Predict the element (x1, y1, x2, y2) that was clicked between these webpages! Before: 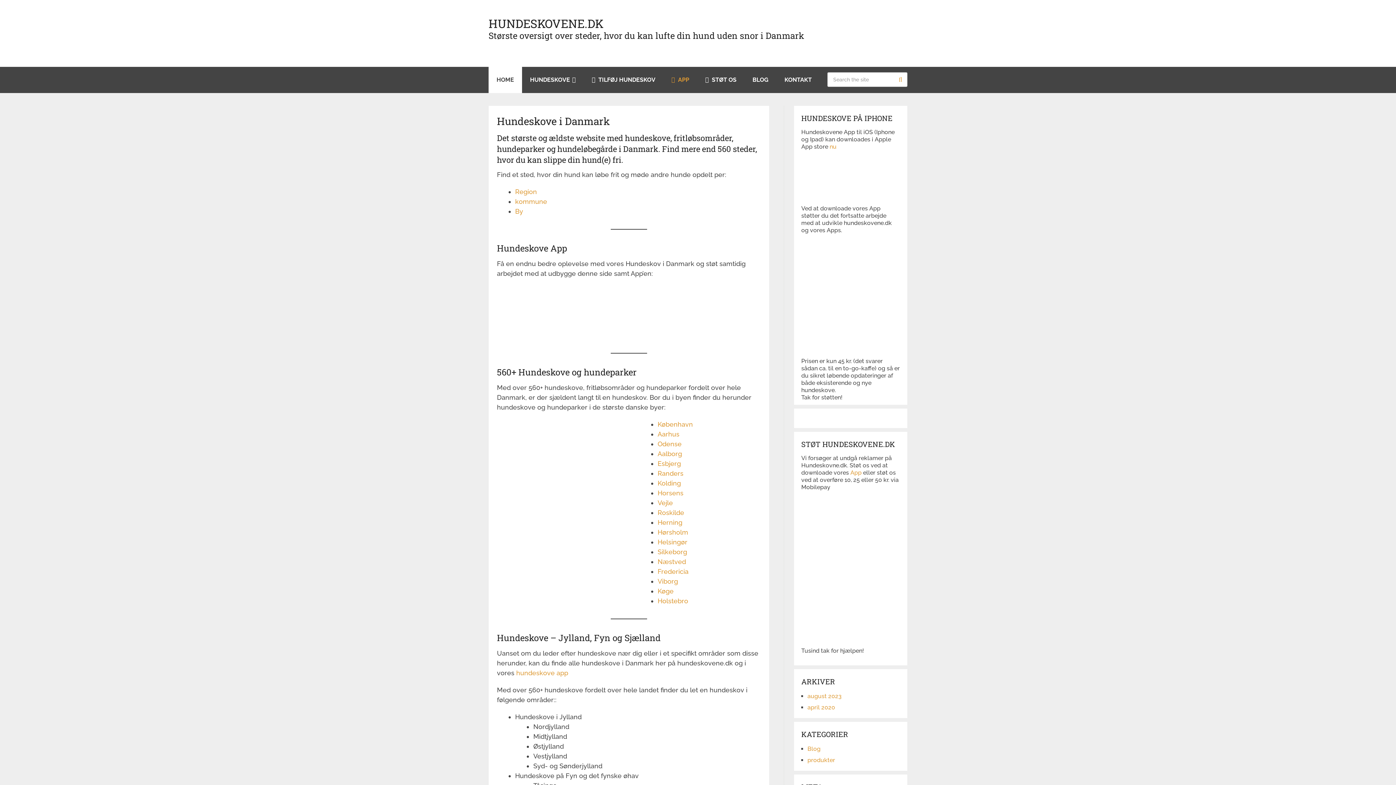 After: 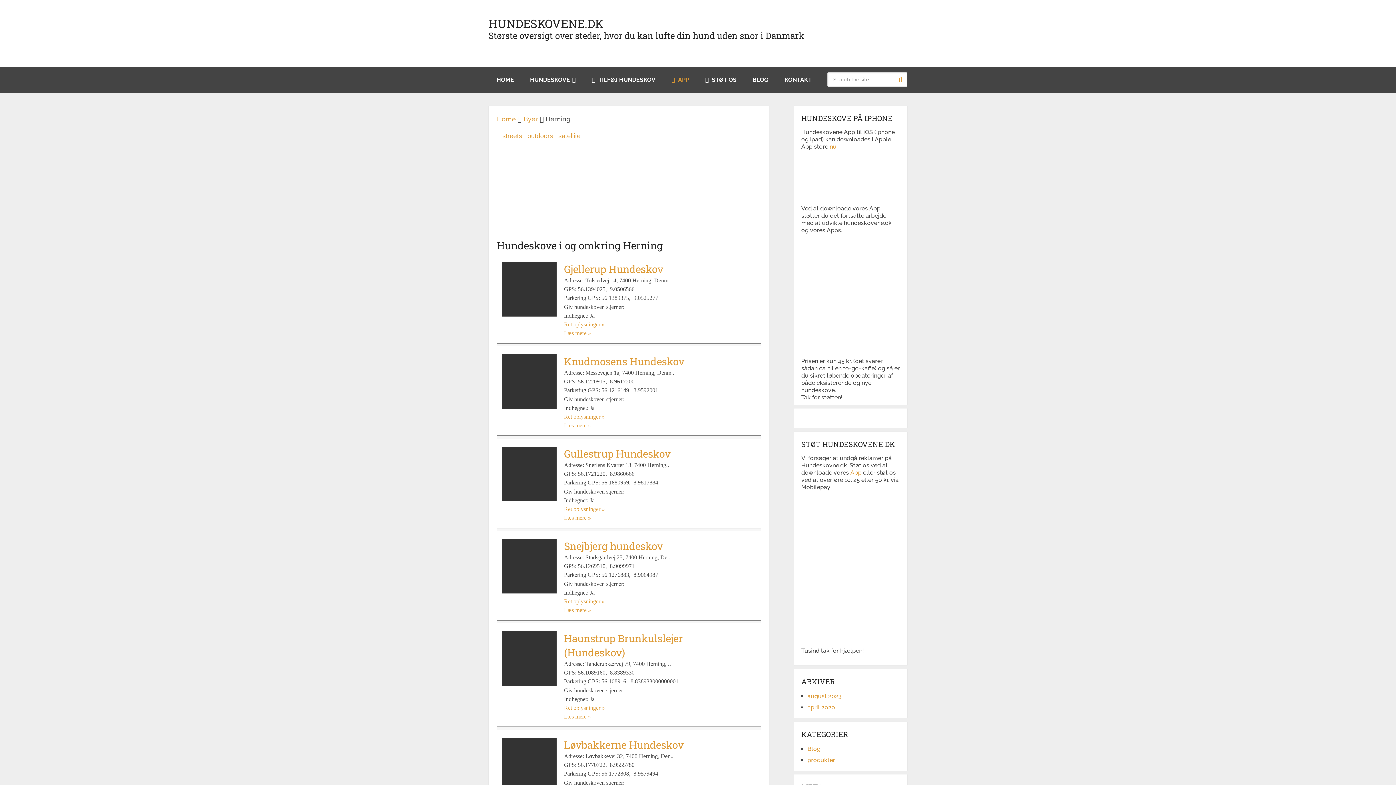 Action: label: Herning bbox: (657, 518, 682, 526)